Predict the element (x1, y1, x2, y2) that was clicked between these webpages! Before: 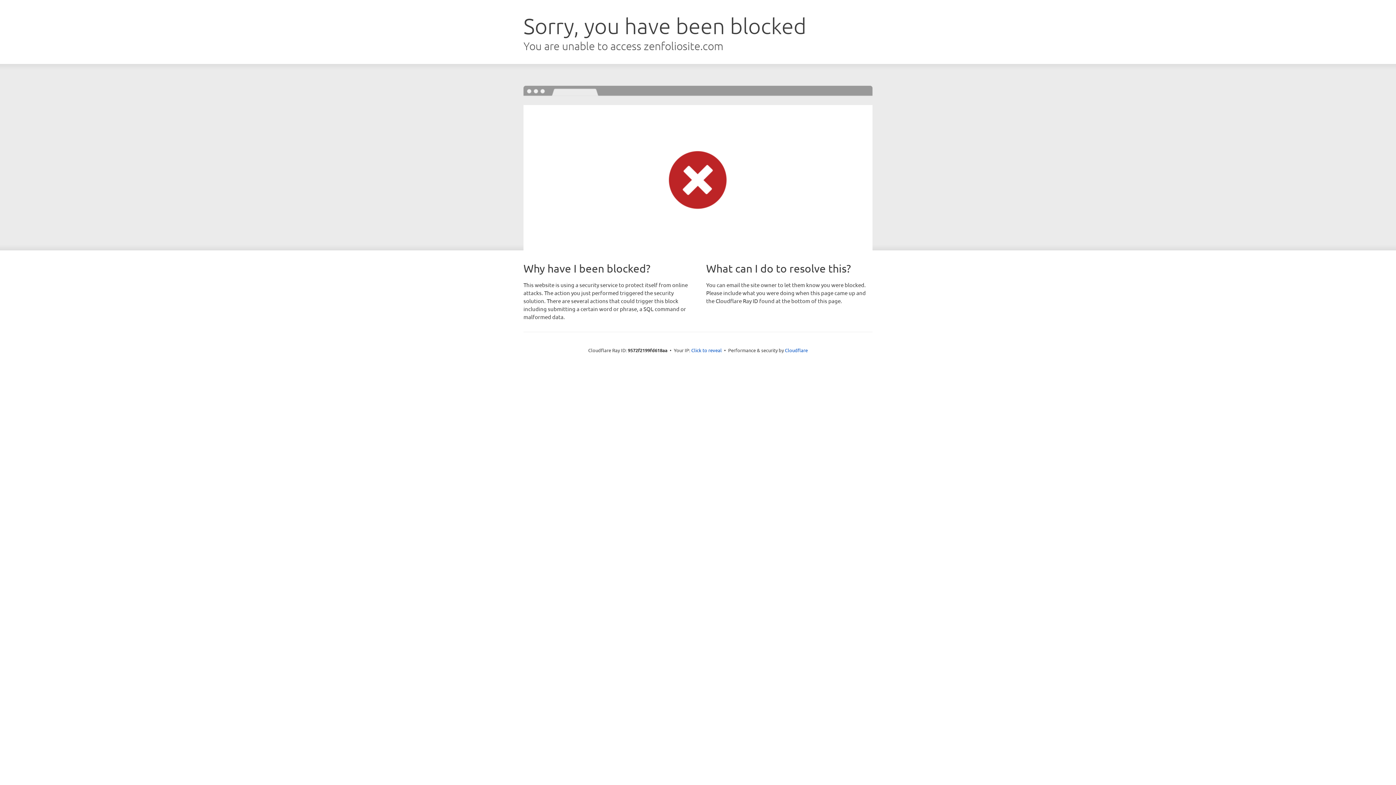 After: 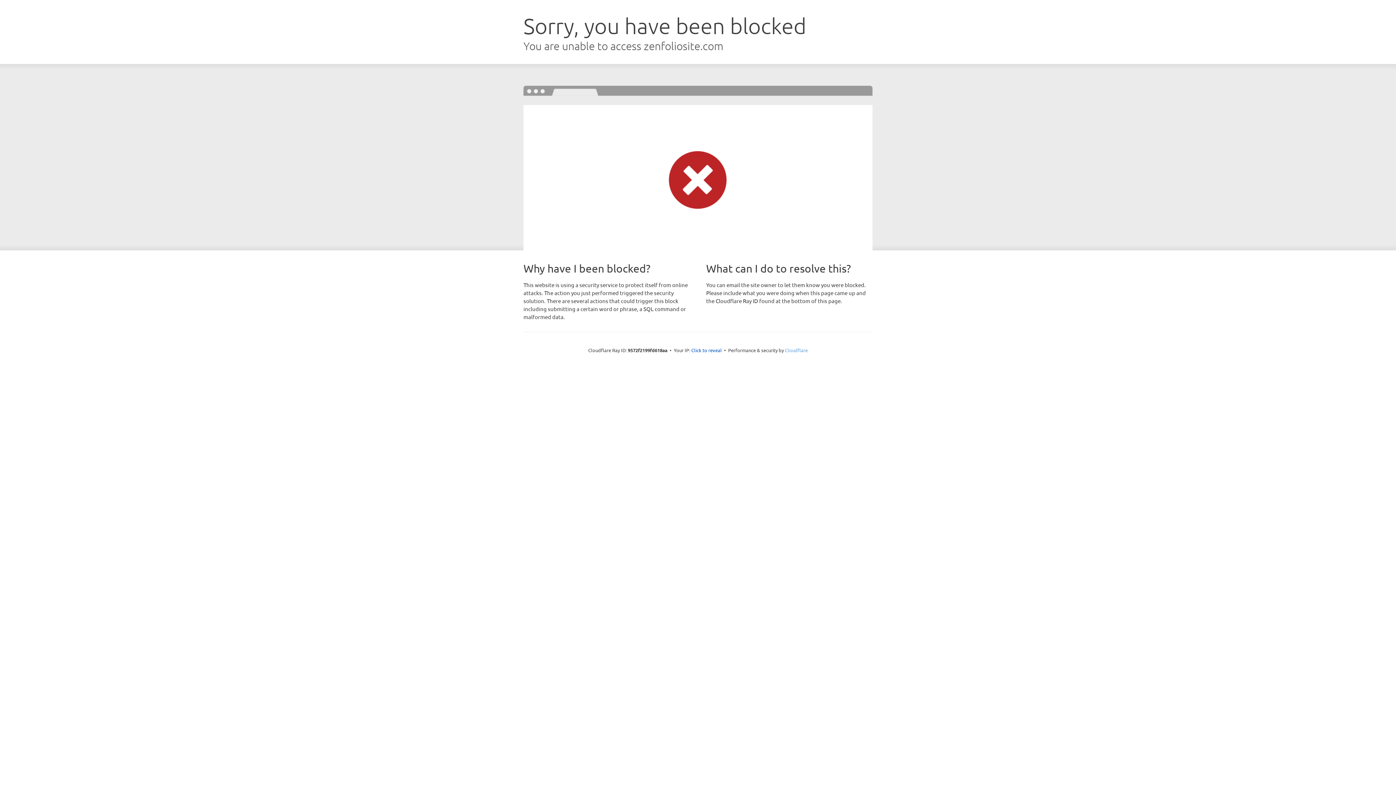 Action: label: Cloudflare bbox: (785, 347, 808, 353)